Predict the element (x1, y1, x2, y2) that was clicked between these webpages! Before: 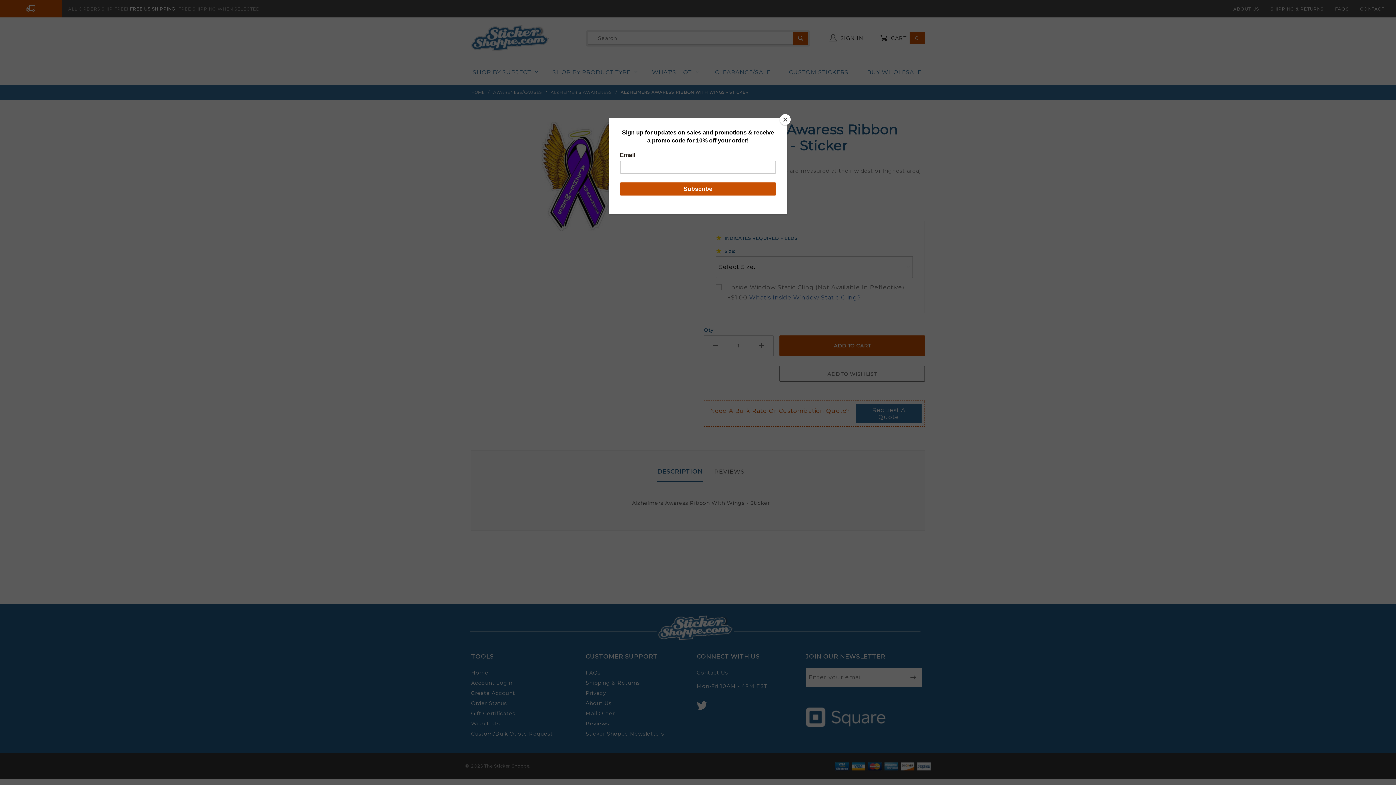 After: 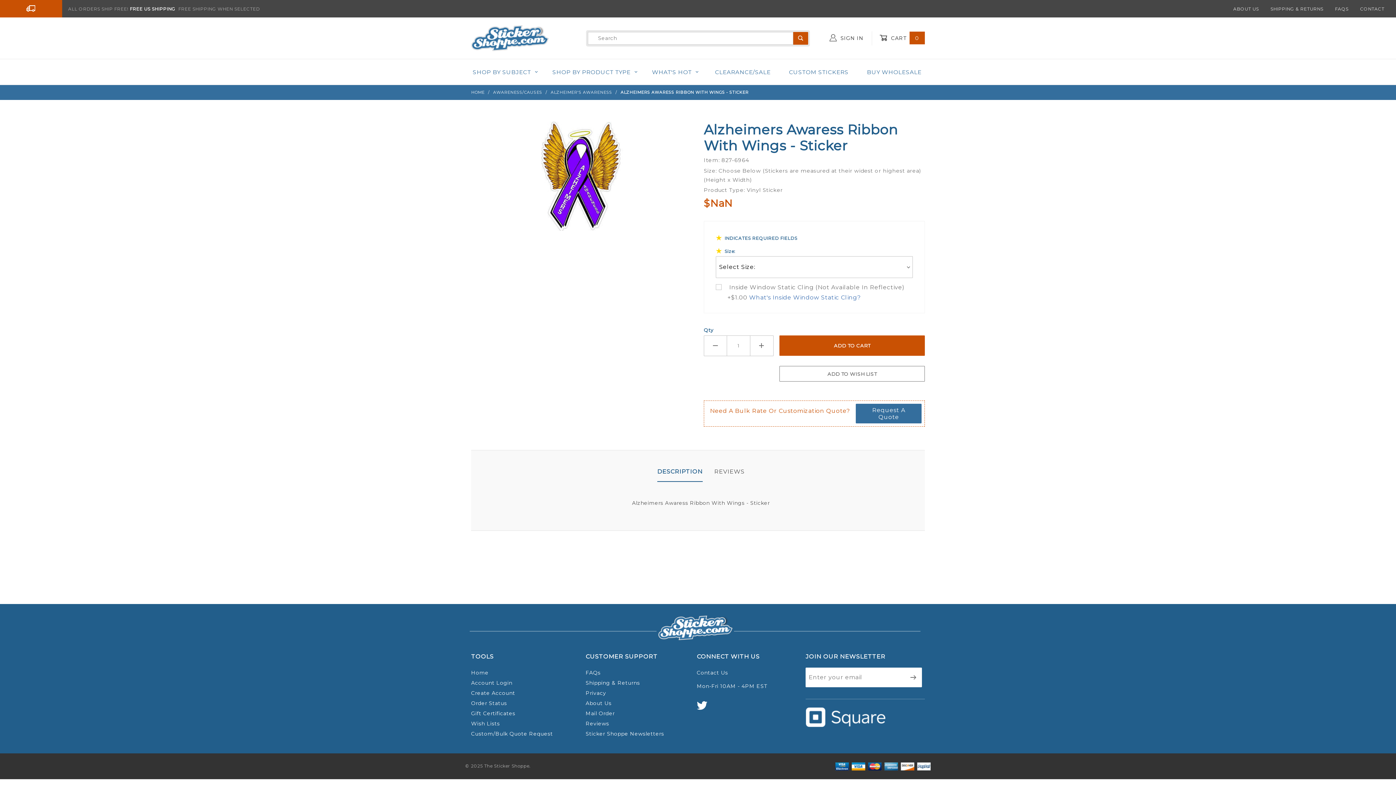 Action: label: Close bbox: (780, 114, 790, 125)